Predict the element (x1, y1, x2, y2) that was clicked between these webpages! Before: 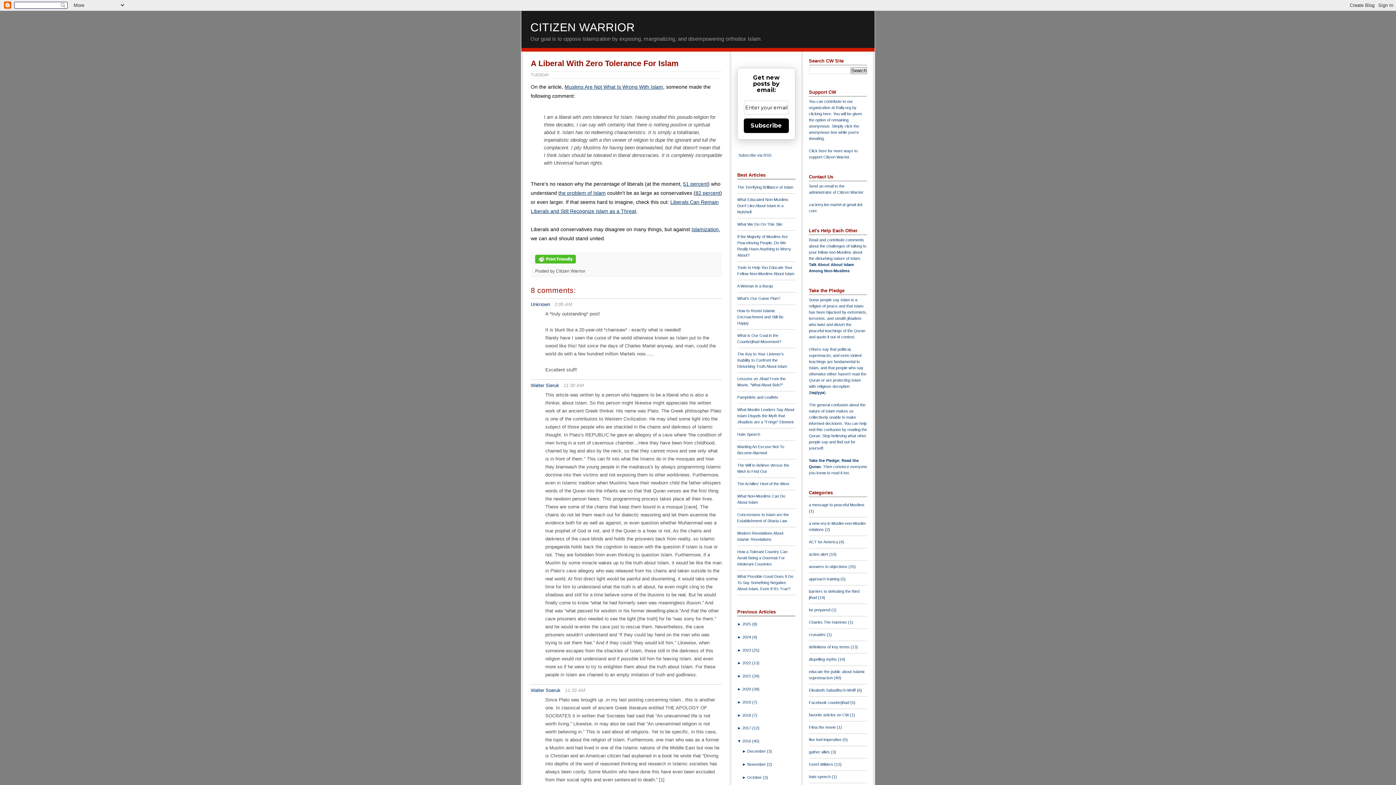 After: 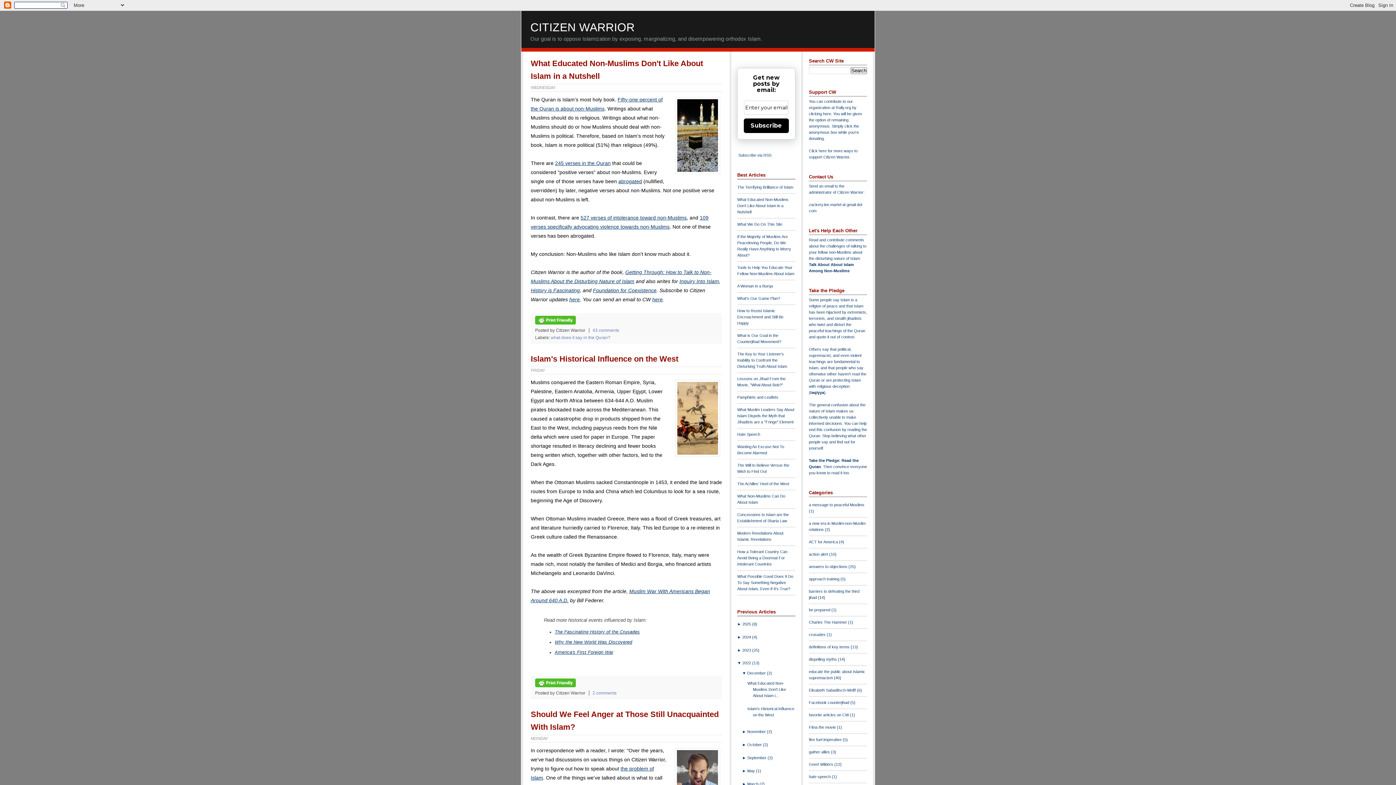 Action: bbox: (742, 661, 752, 665) label: 2022 